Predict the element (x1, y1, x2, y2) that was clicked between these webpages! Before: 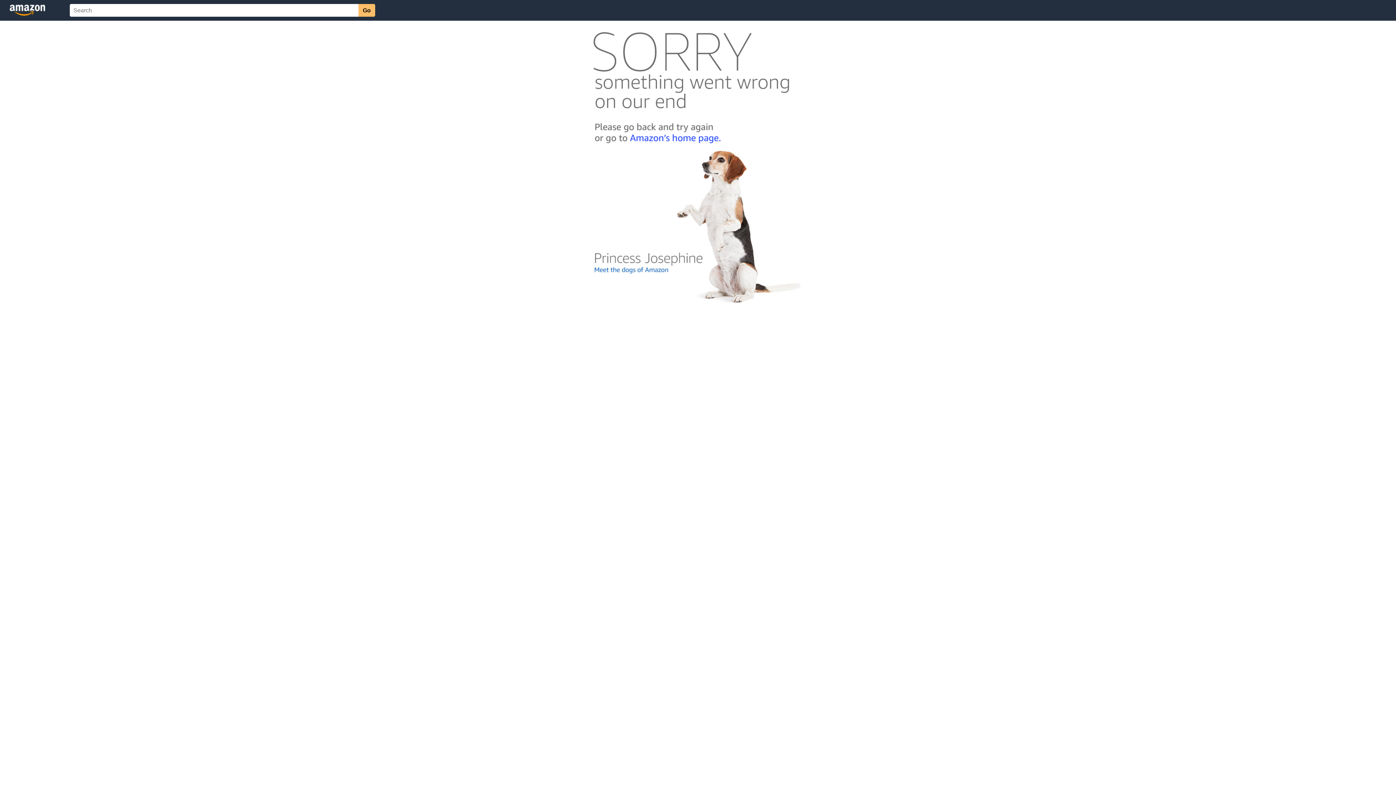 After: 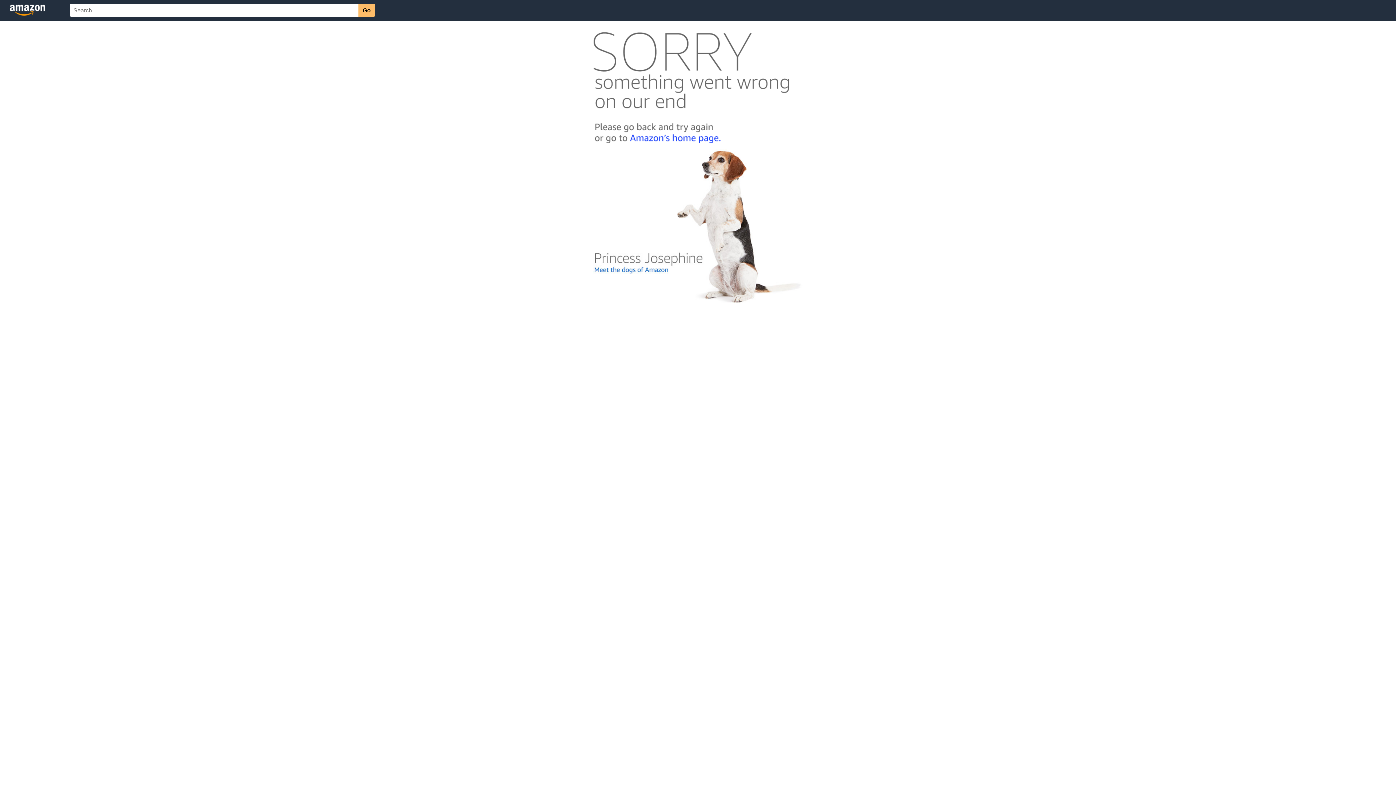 Action: bbox: (592, 300, 803, 306)